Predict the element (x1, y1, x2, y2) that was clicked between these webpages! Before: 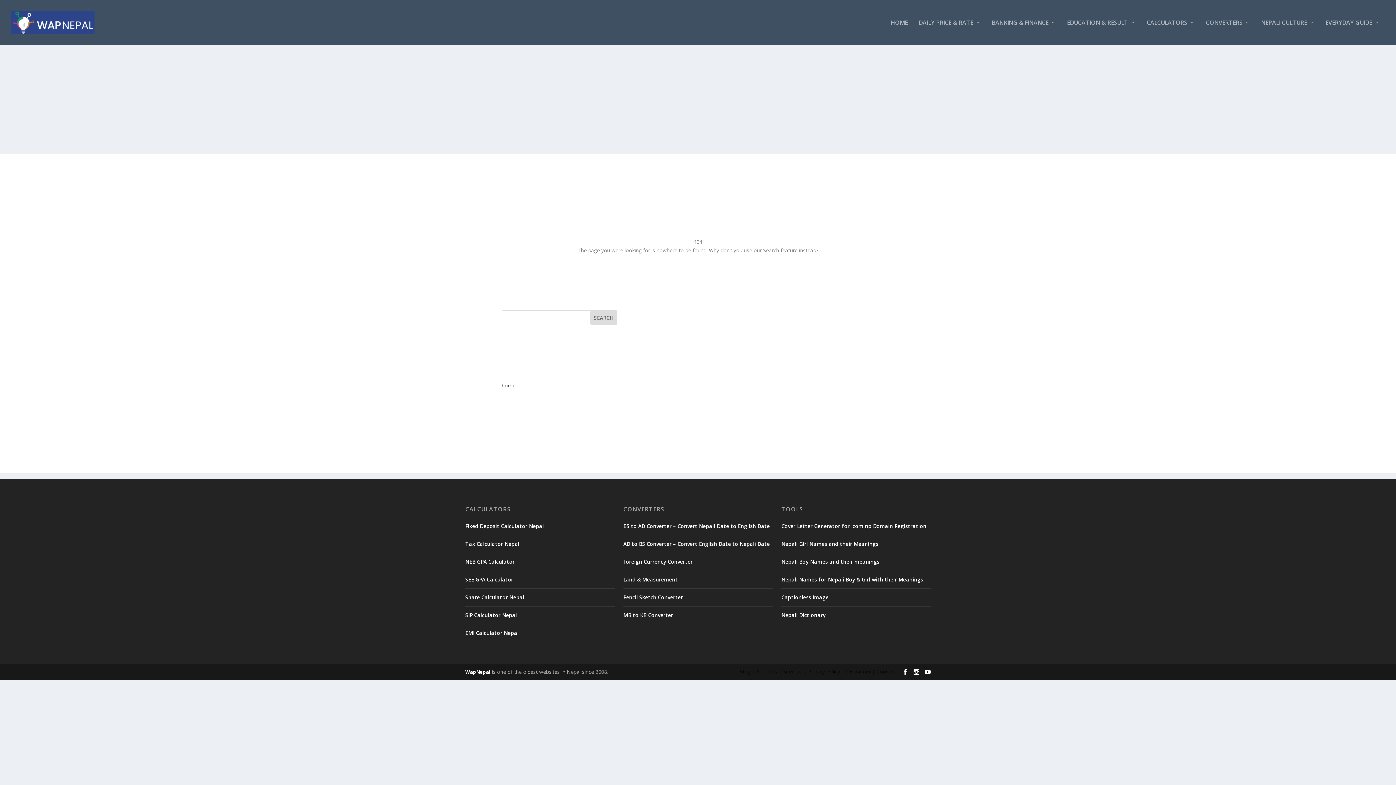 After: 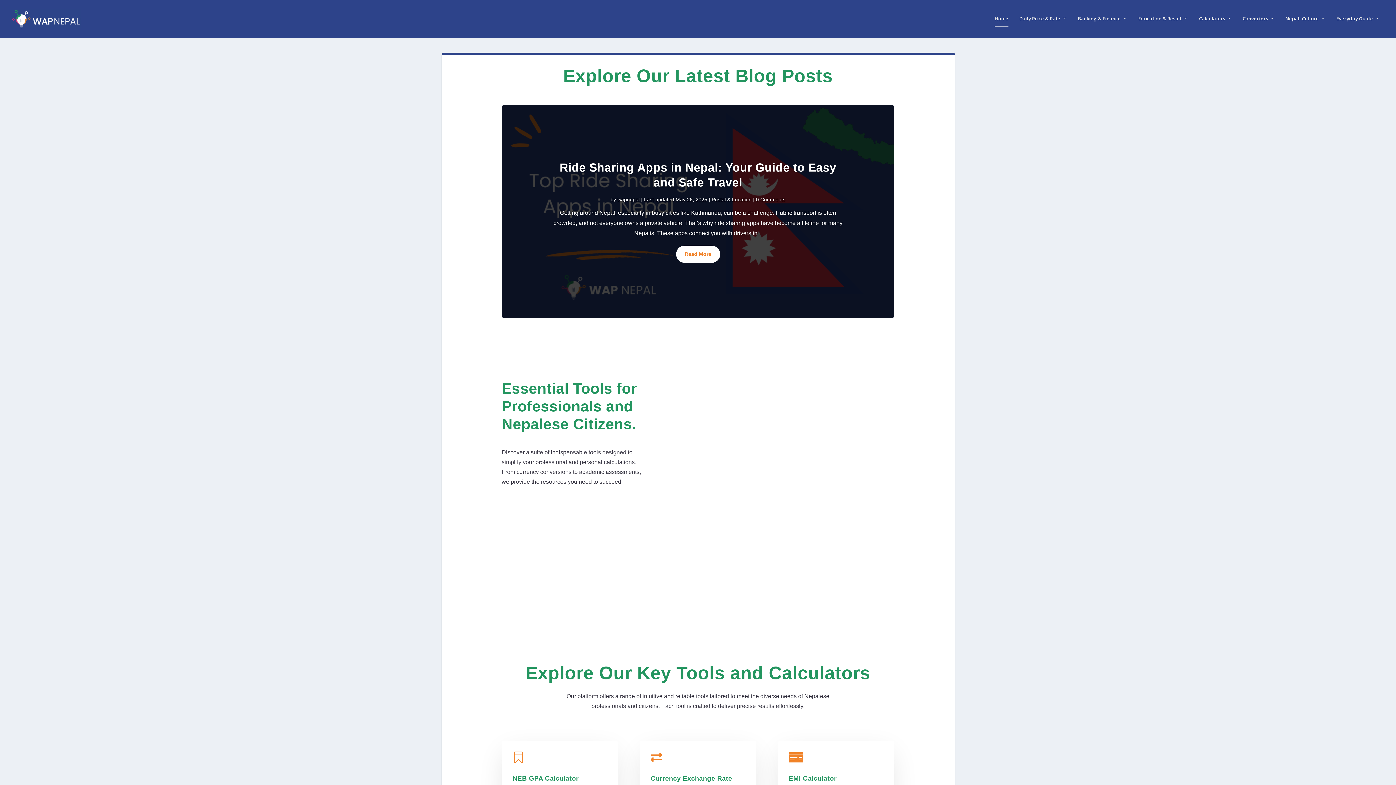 Action: bbox: (465, 669, 490, 675) label: WapNepal